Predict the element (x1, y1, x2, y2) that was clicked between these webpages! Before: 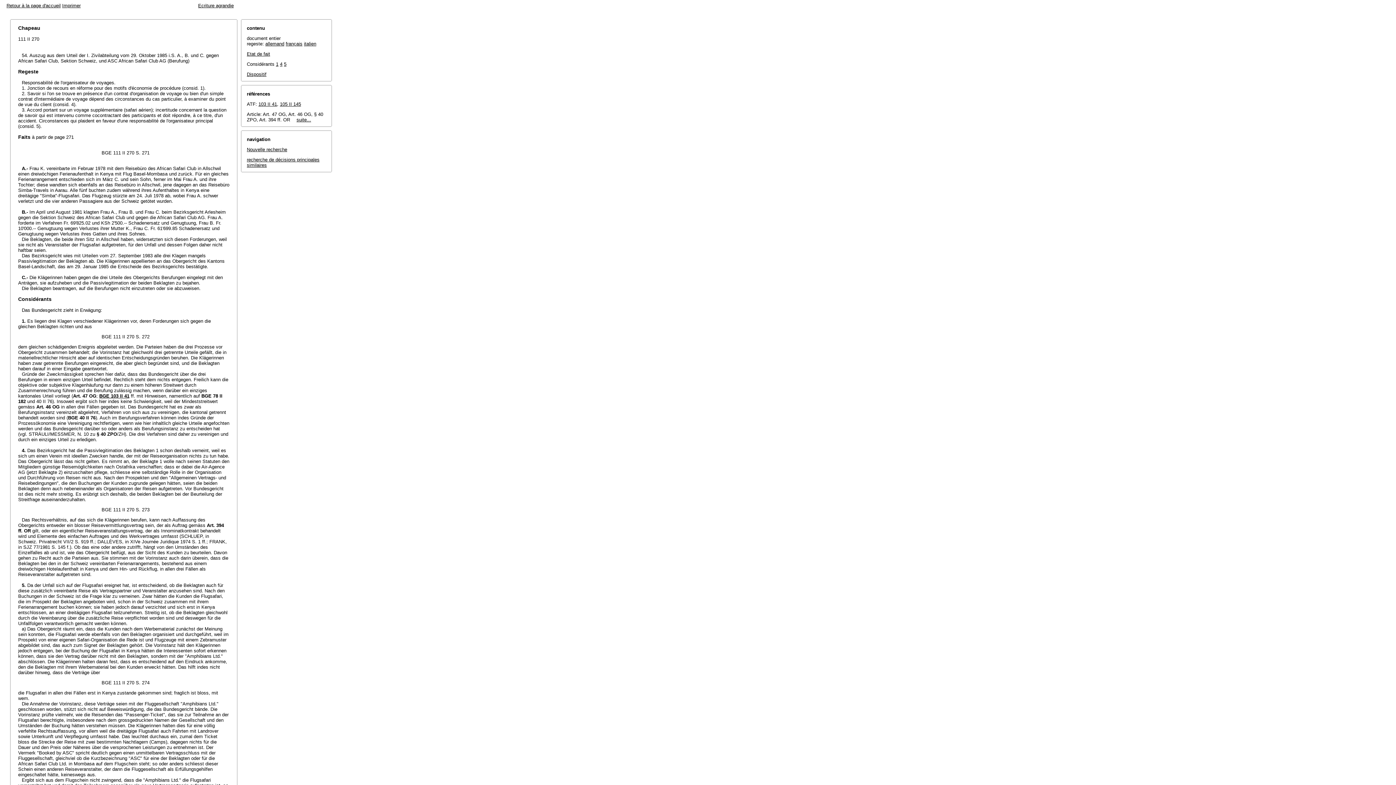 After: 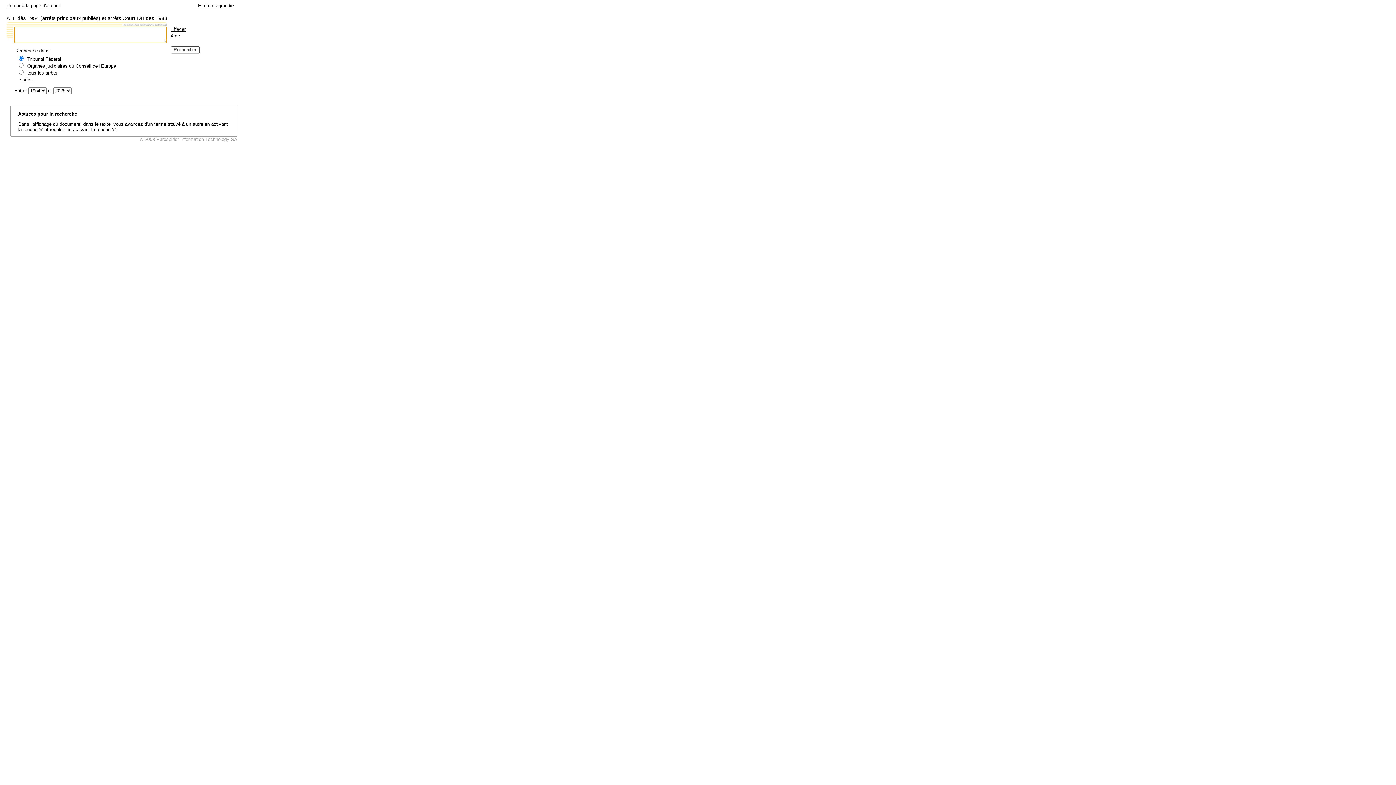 Action: label: Nouvelle recherche bbox: (246, 146, 287, 152)